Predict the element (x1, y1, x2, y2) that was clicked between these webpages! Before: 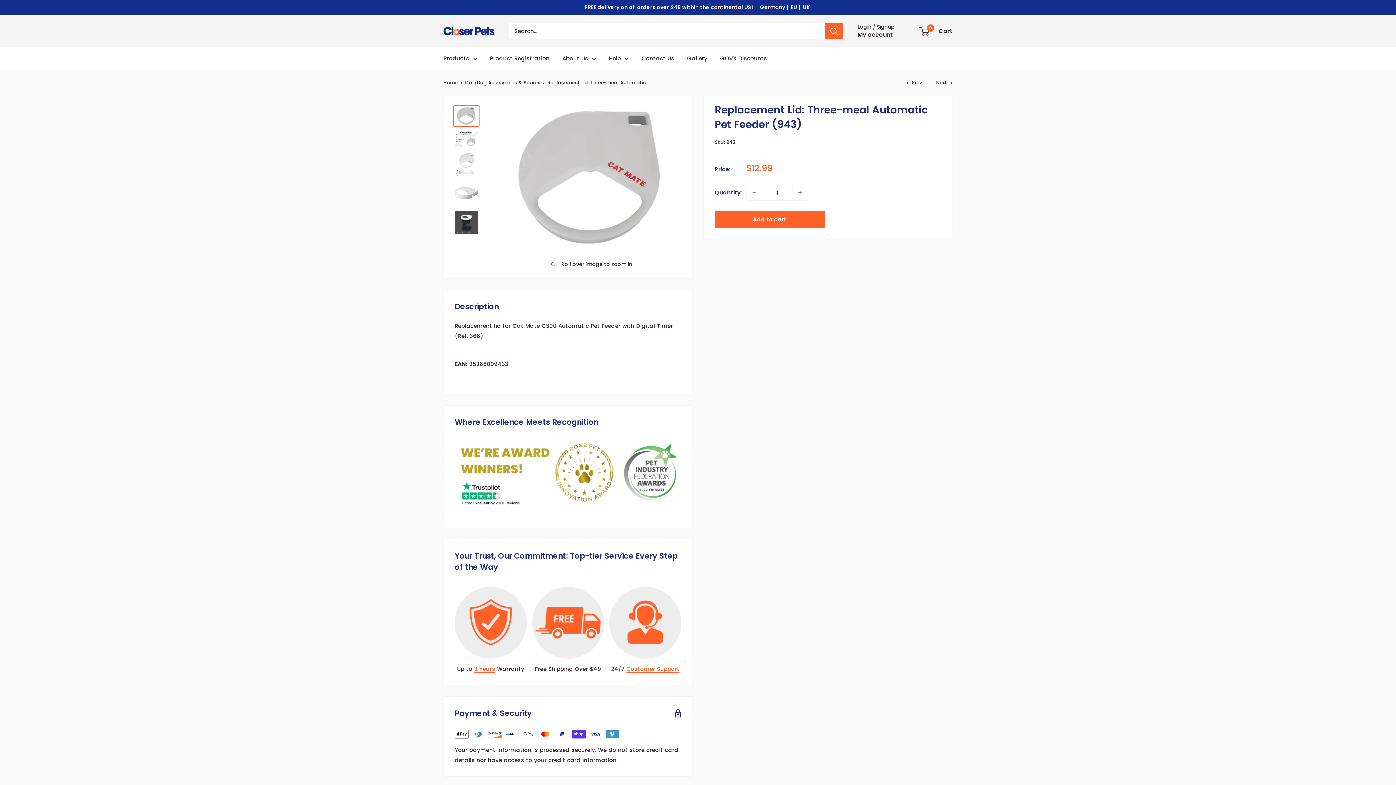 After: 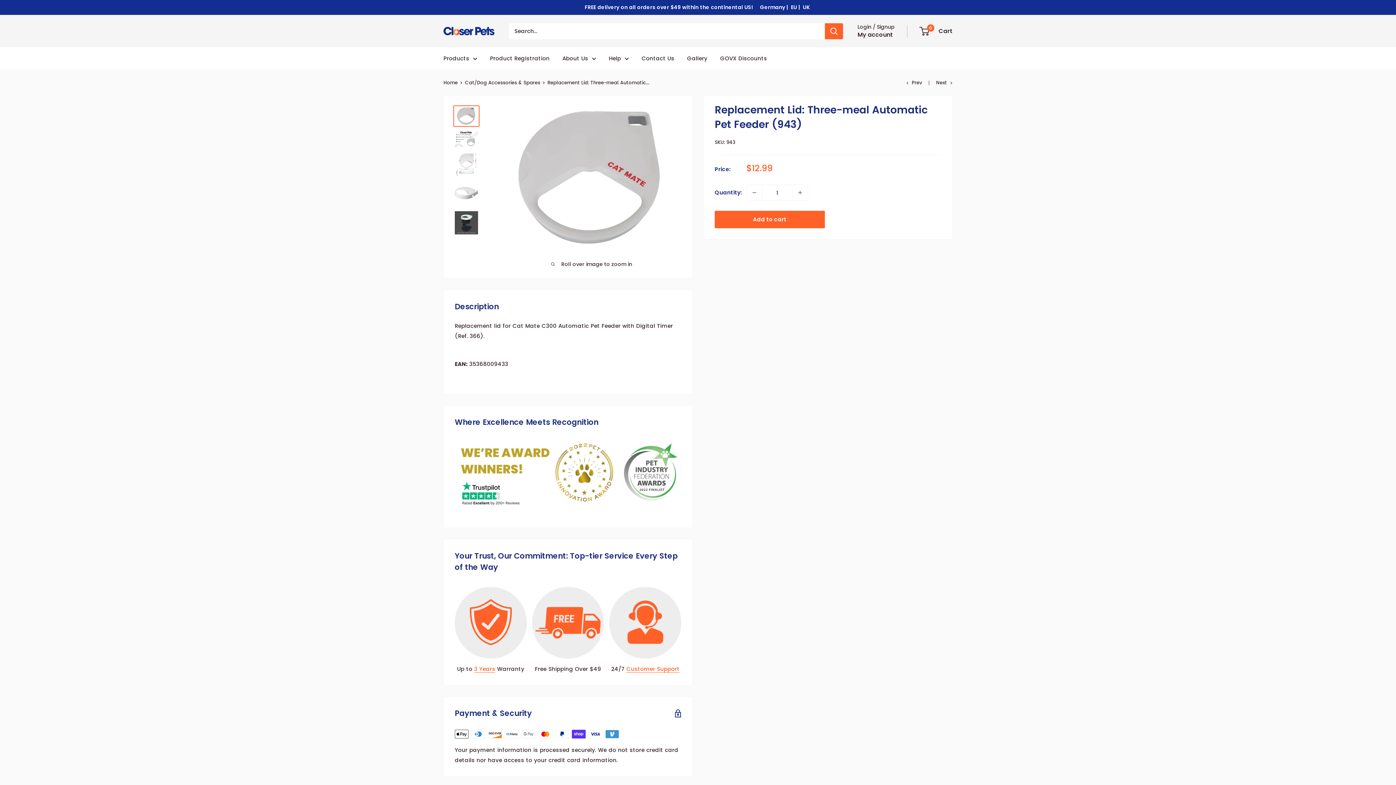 Action: bbox: (760, 3, 789, 10) label: Germany | 